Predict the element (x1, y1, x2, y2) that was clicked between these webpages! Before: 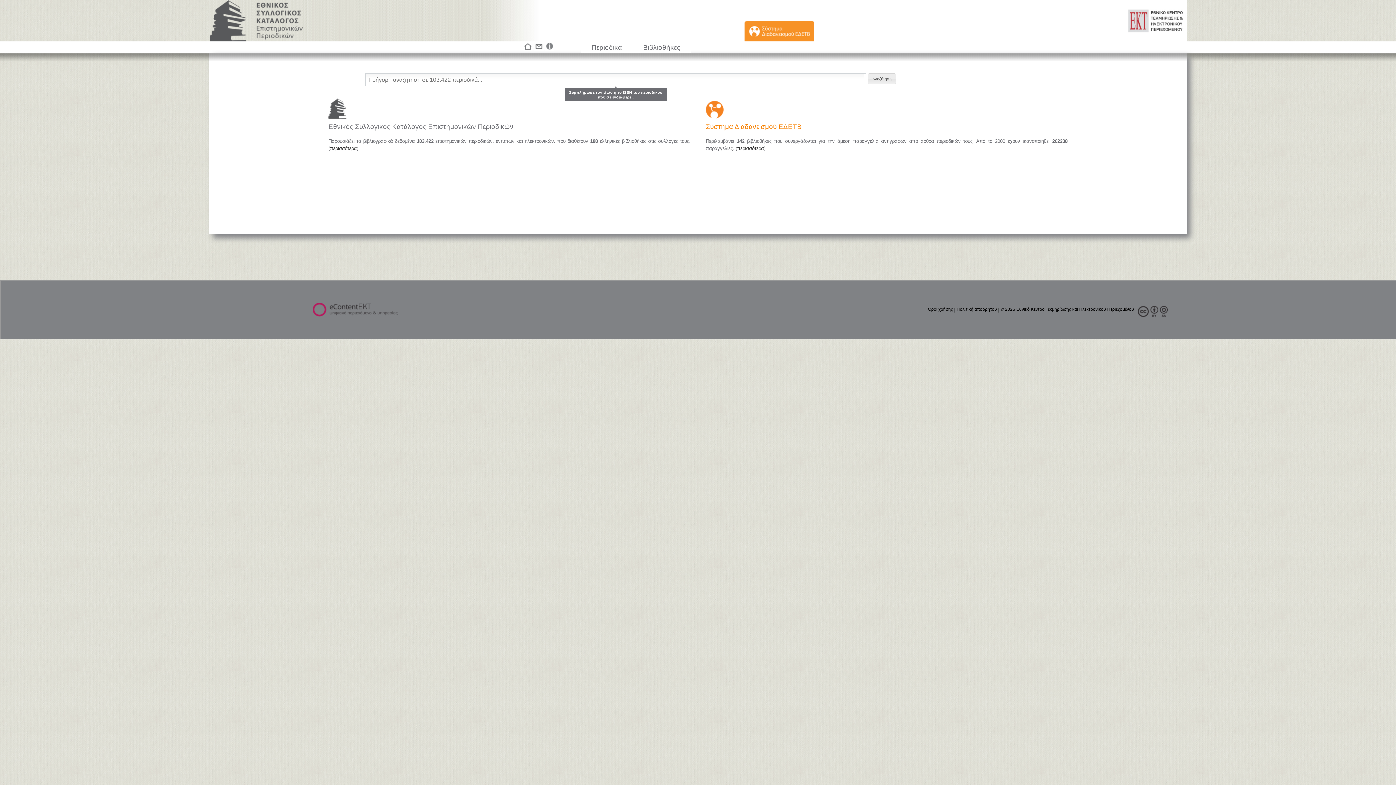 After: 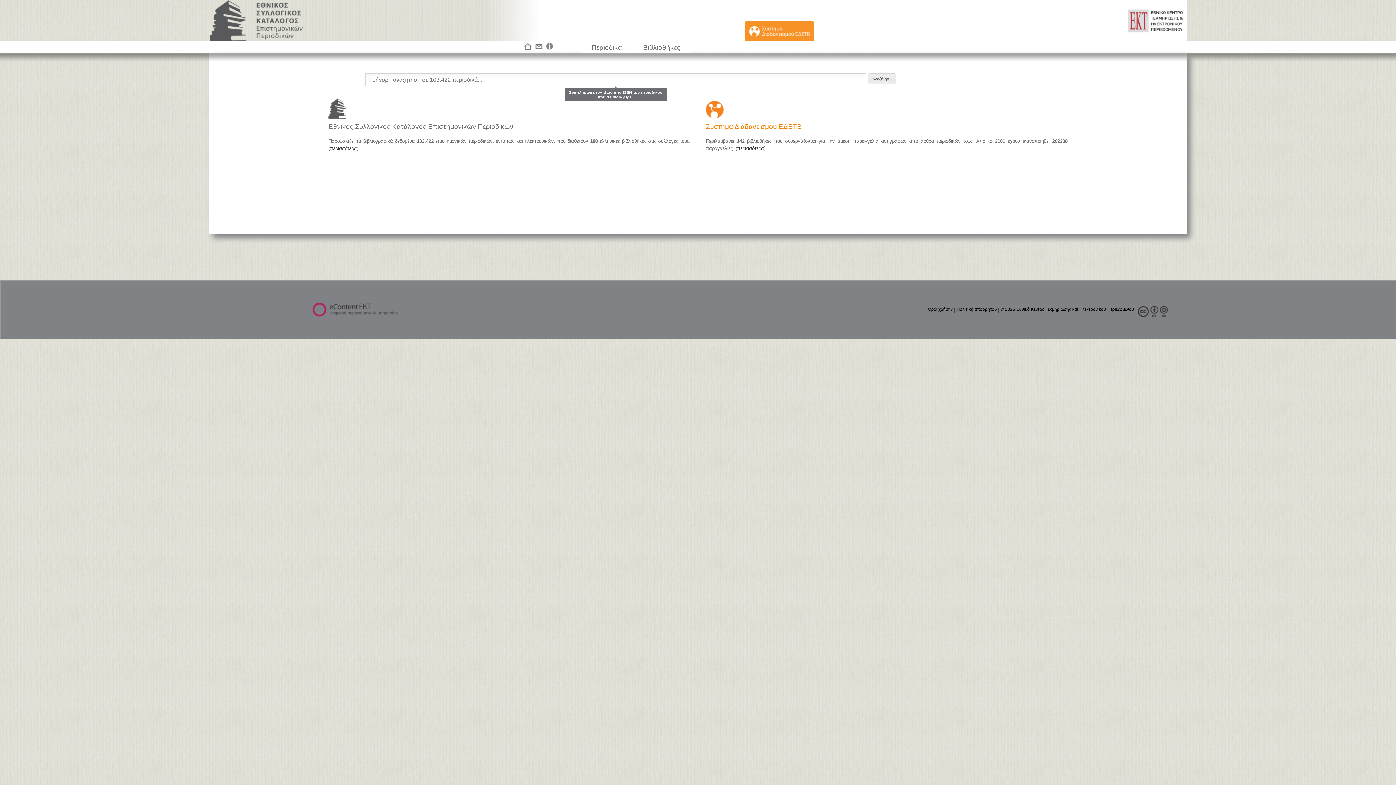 Action: label:   bbox: (1131, 0, 1186, 41)